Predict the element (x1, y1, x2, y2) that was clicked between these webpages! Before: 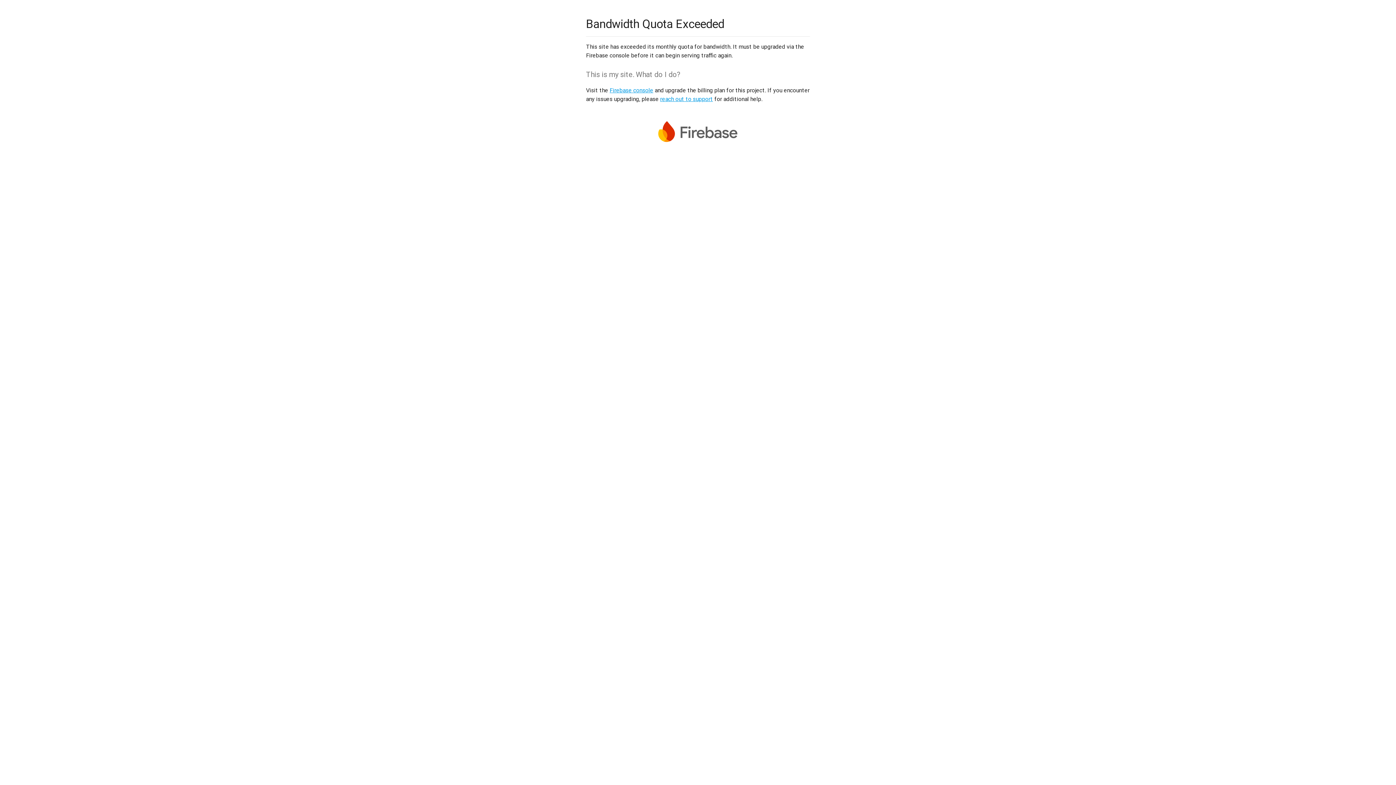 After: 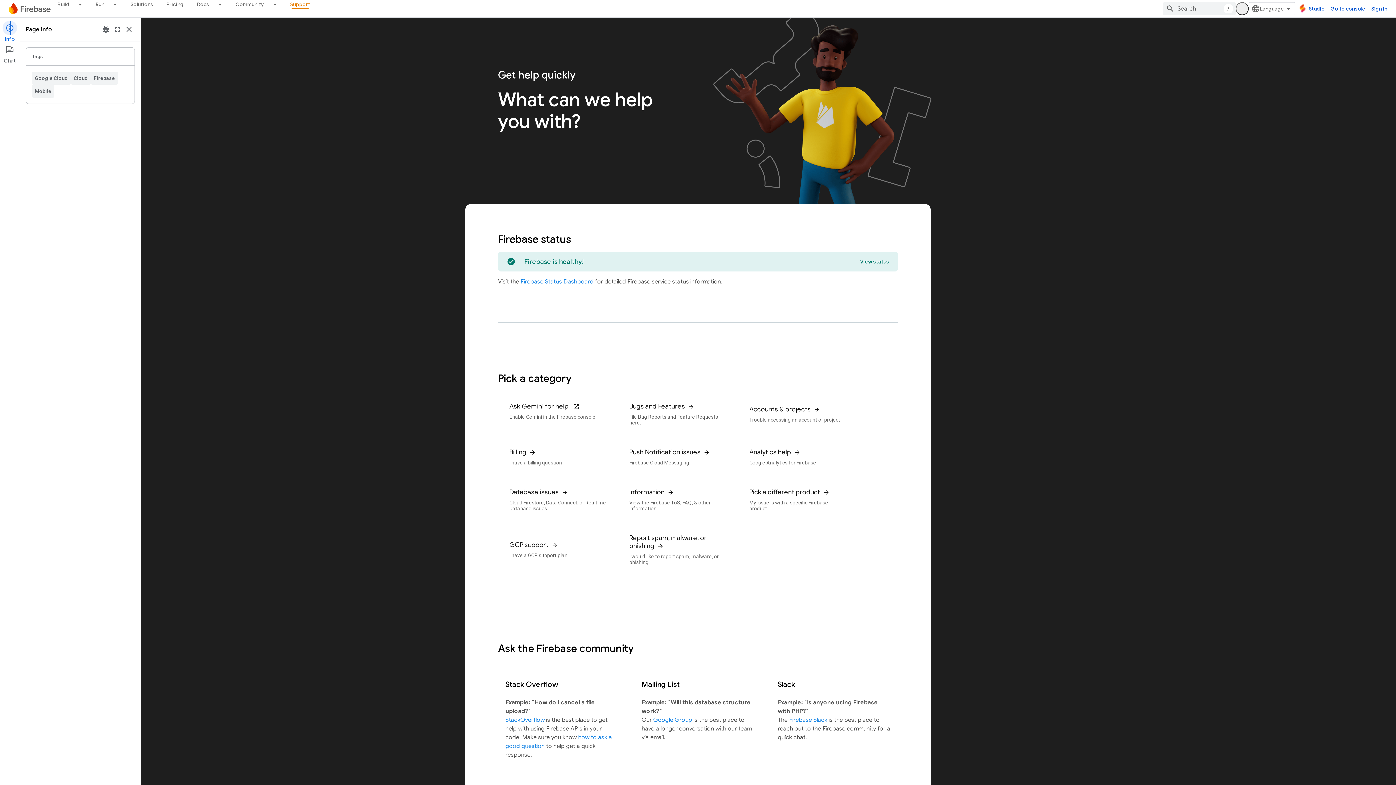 Action: bbox: (660, 95, 713, 102) label: reach out to support